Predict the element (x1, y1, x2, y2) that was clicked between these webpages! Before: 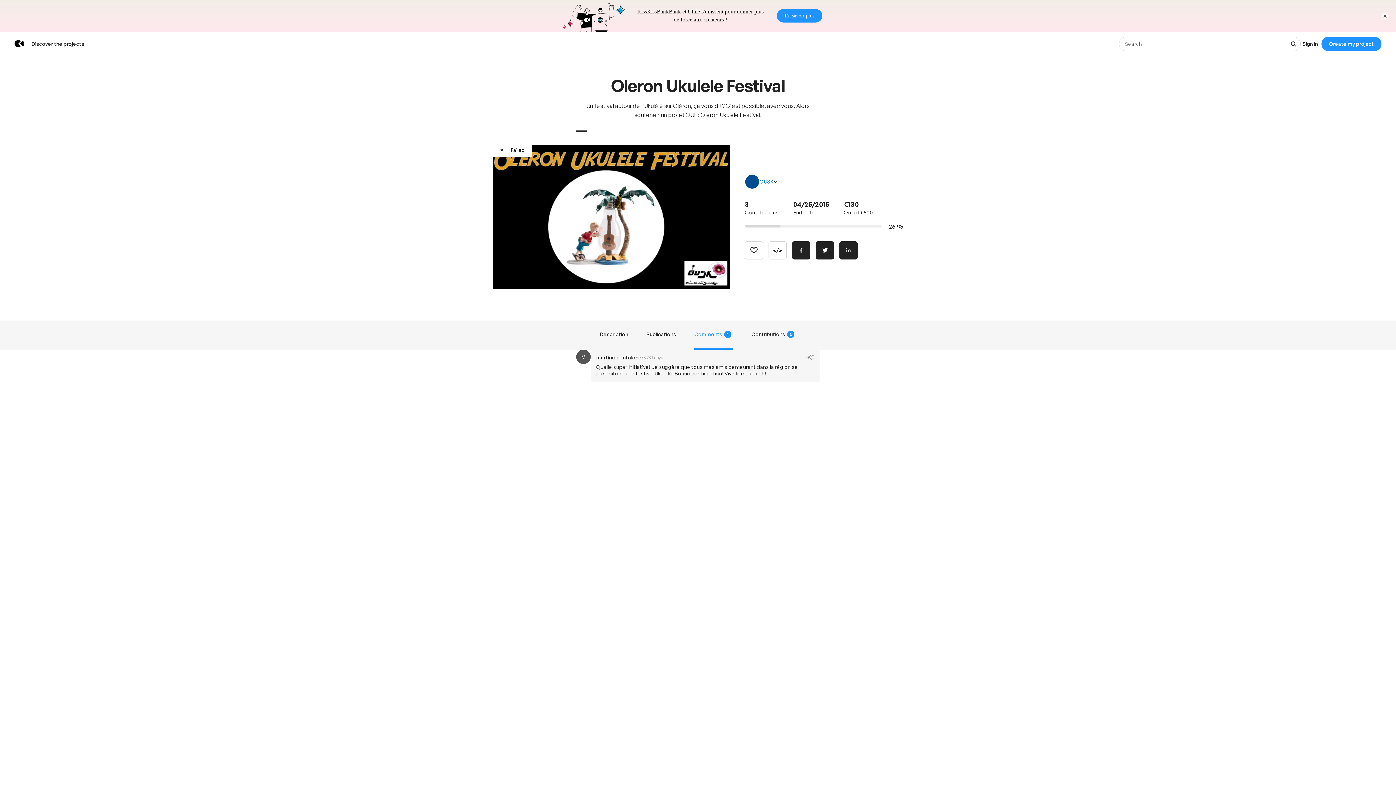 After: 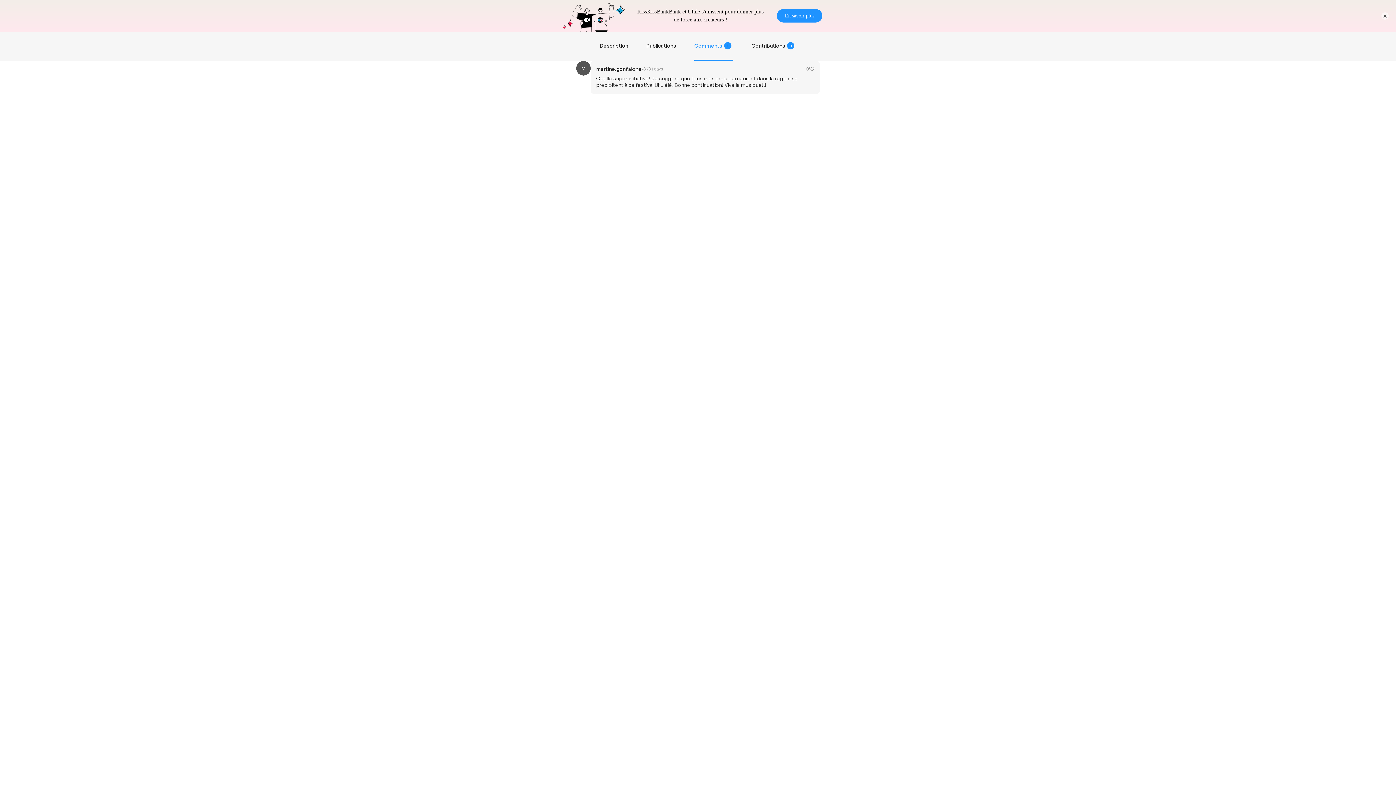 Action: bbox: (694, 293, 733, 322) label: Comments
1